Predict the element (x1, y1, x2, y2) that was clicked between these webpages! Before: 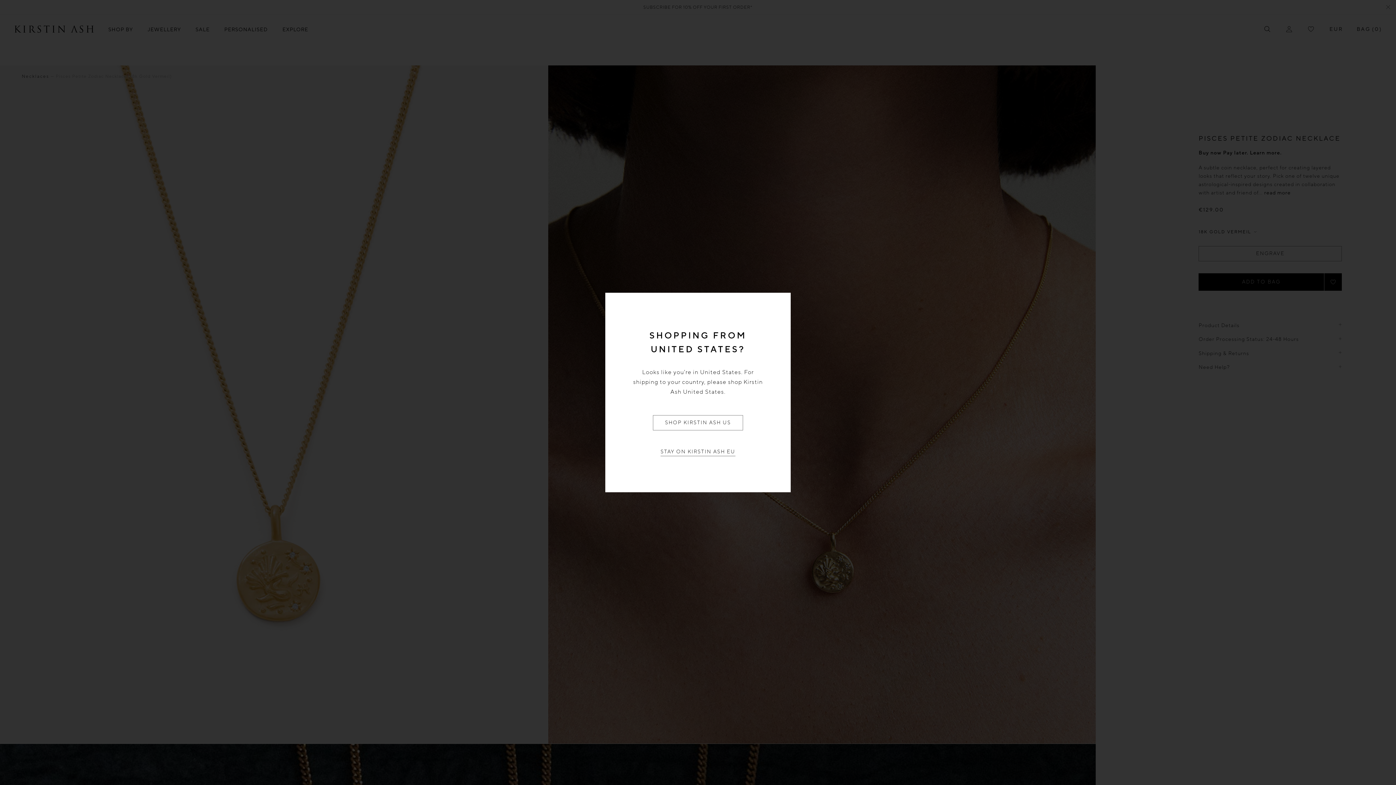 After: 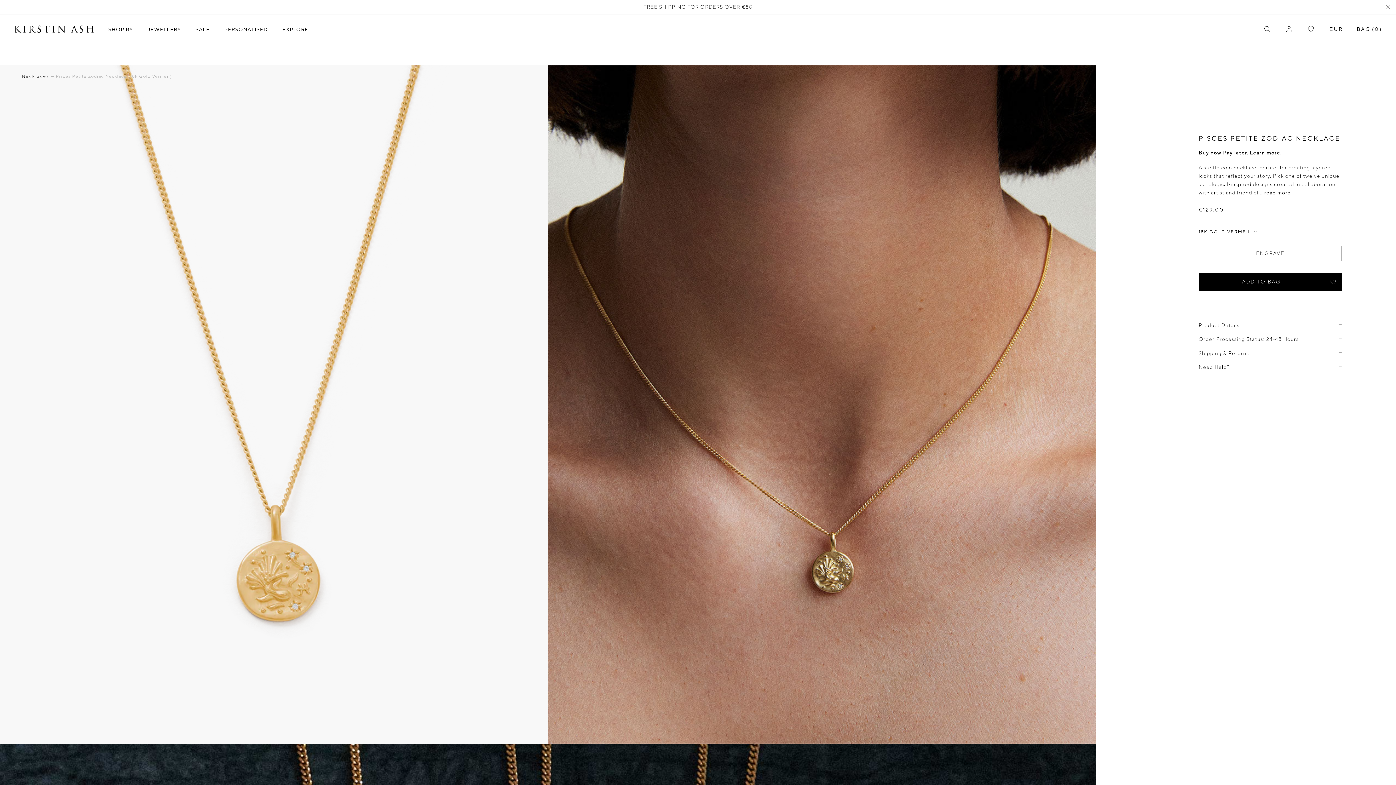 Action: bbox: (660, 448, 735, 456) label: STAY ON KIRSTIN ASH EU